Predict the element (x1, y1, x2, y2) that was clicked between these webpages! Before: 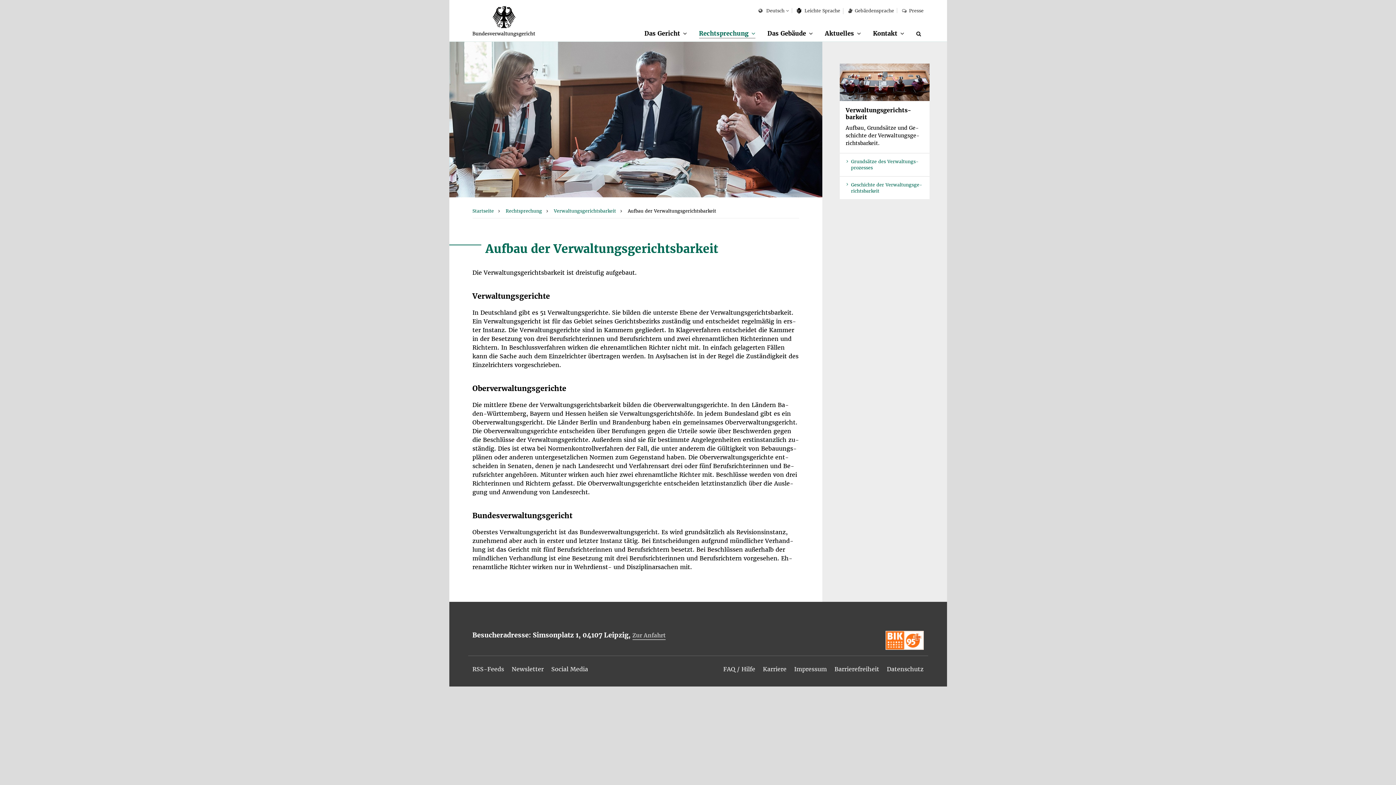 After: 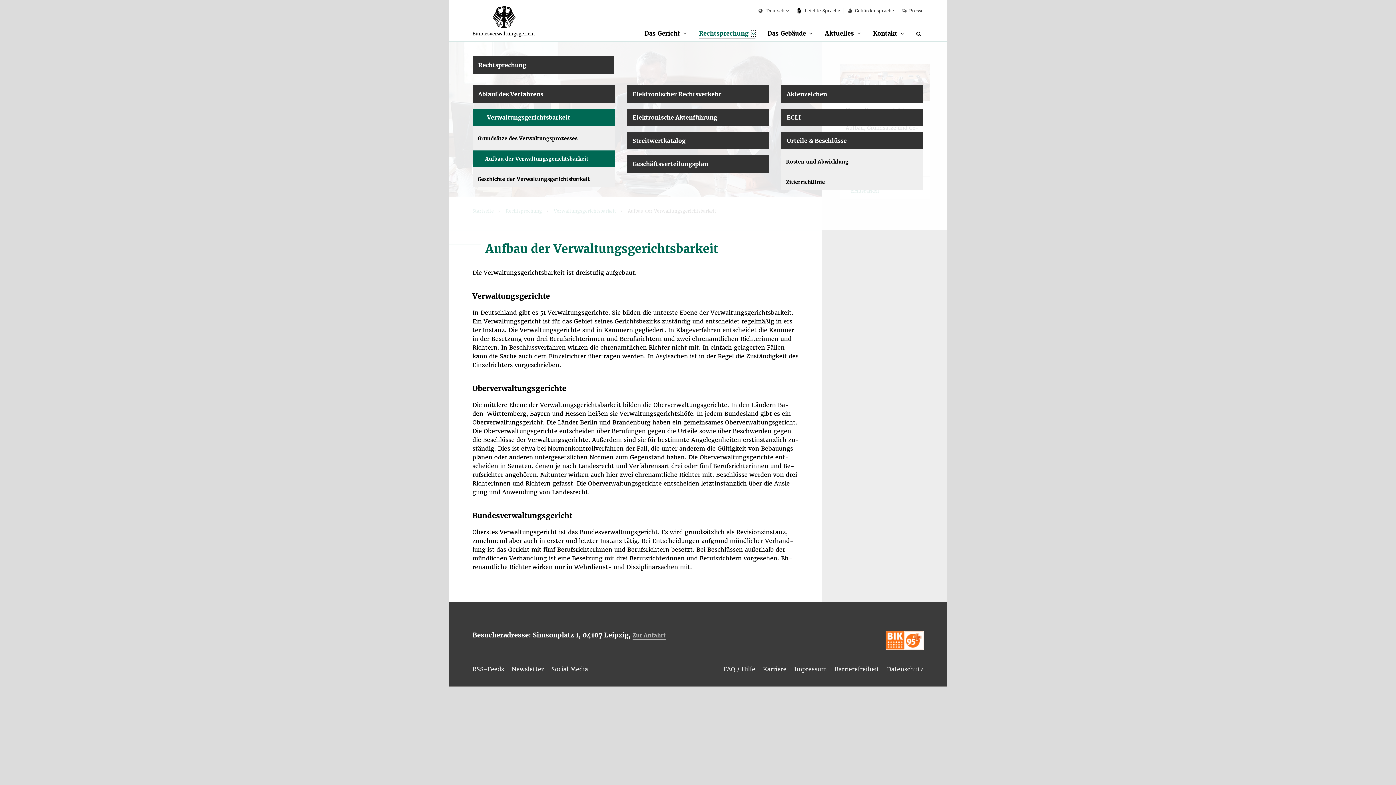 Action: label: Unterpunkte anzeigen bbox: (751, 30, 755, 36)